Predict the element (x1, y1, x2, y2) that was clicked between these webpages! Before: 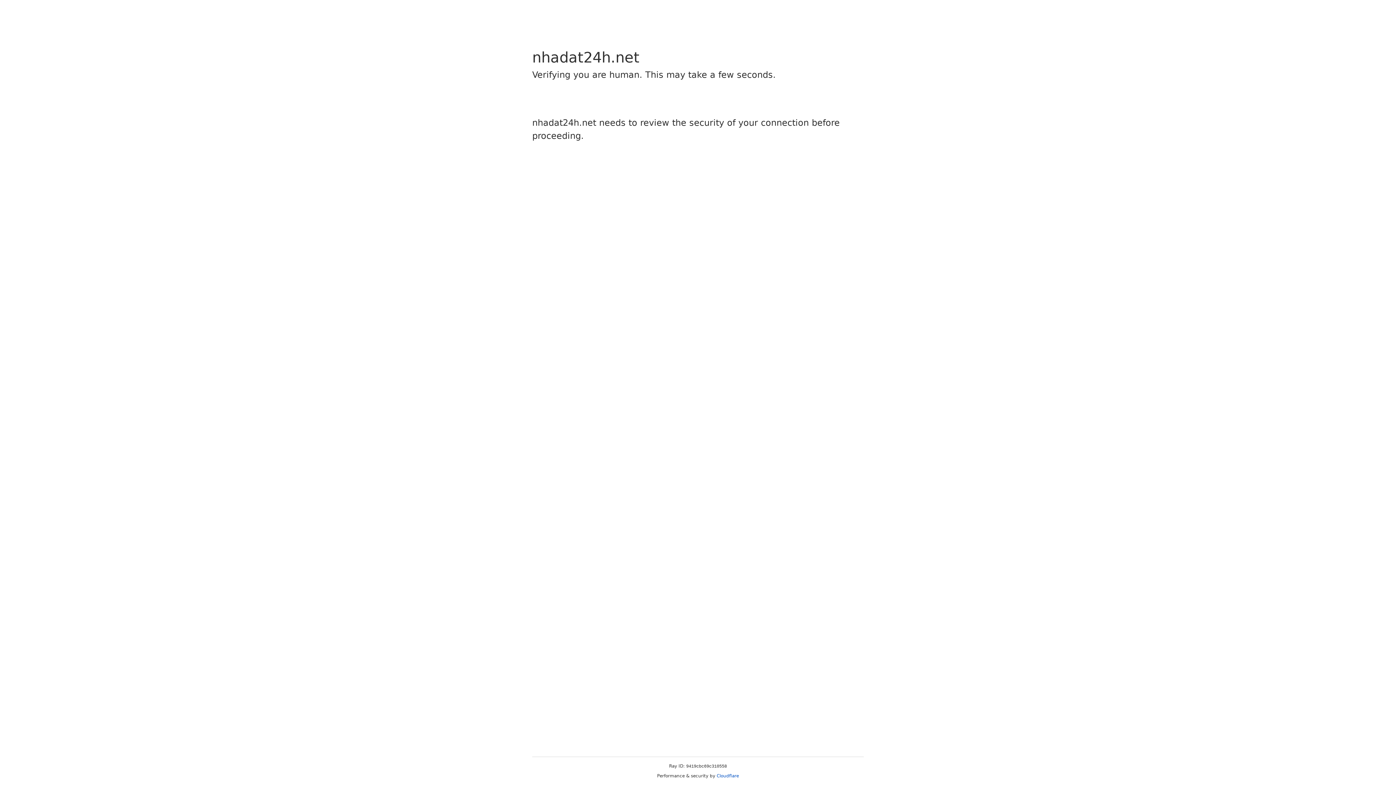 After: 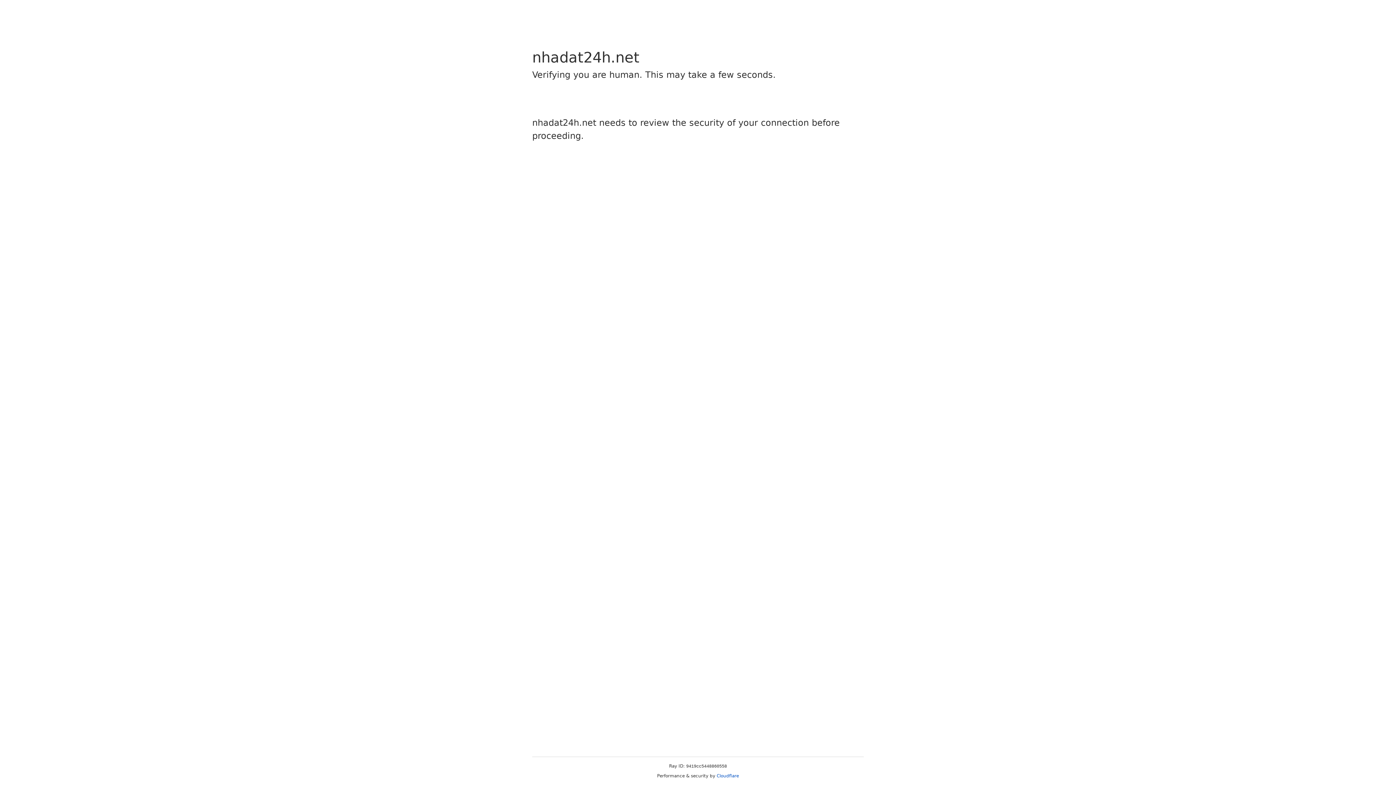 Action: bbox: (716, 773, 739, 778) label: Cloudflare